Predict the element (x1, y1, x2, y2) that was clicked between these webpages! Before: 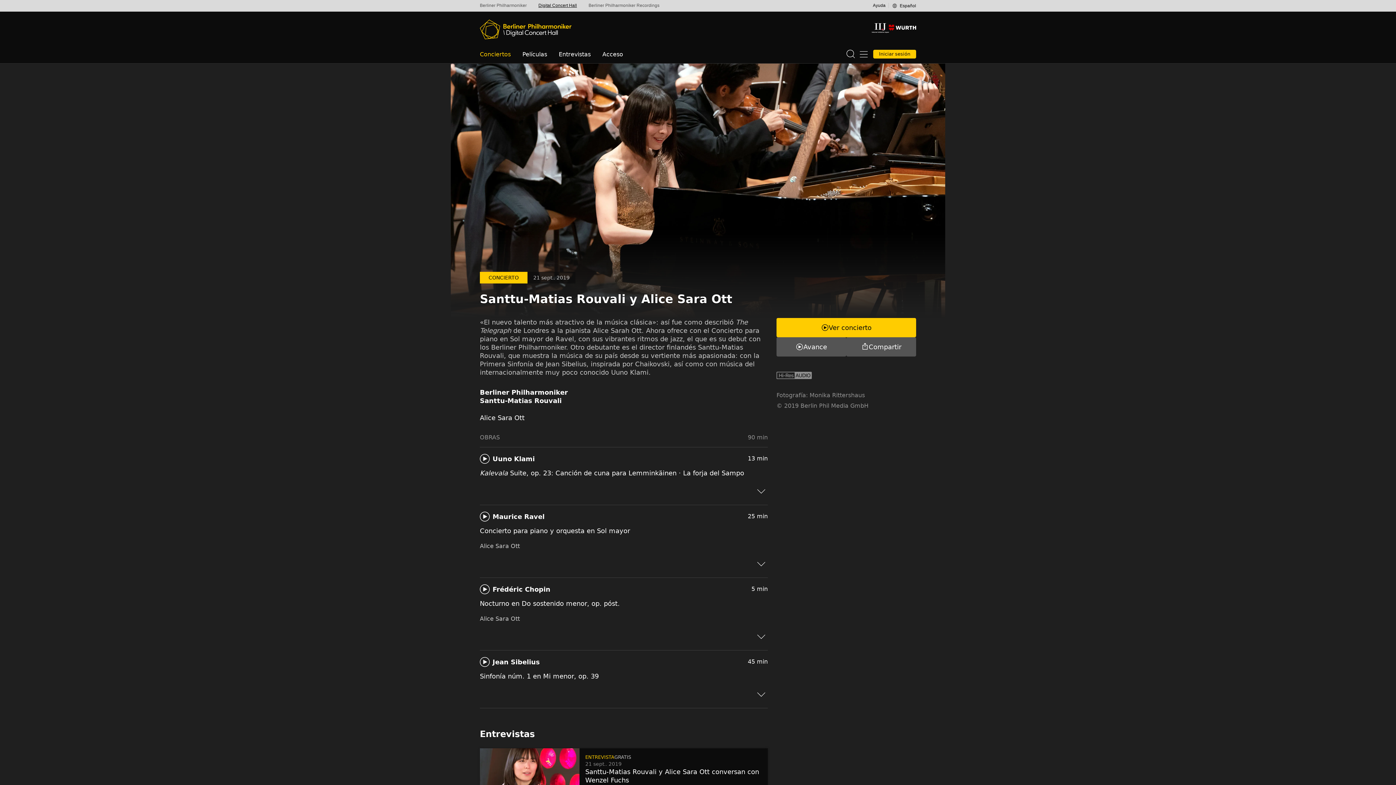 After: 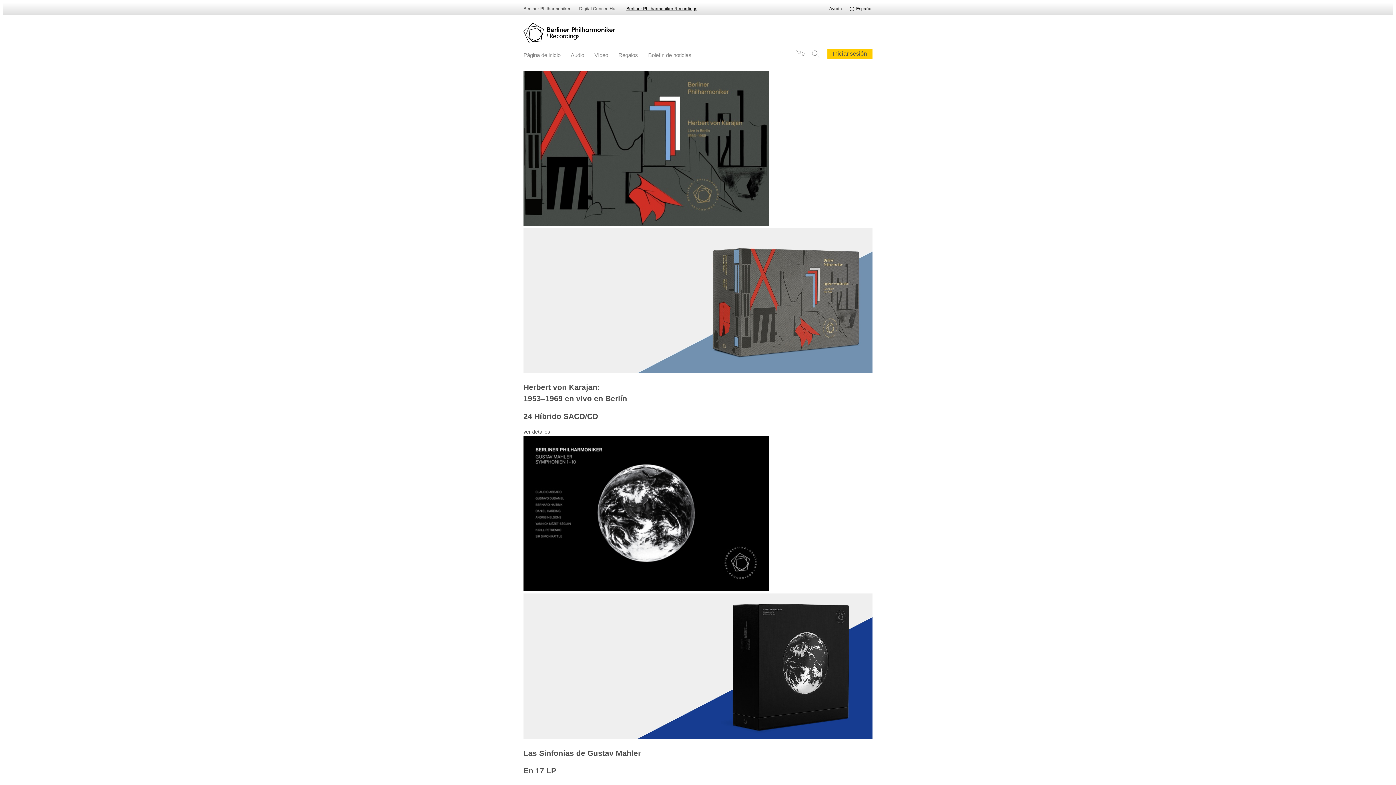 Action: label: Berliner Philharmoniker Recordings bbox: (588, 2, 659, 8)